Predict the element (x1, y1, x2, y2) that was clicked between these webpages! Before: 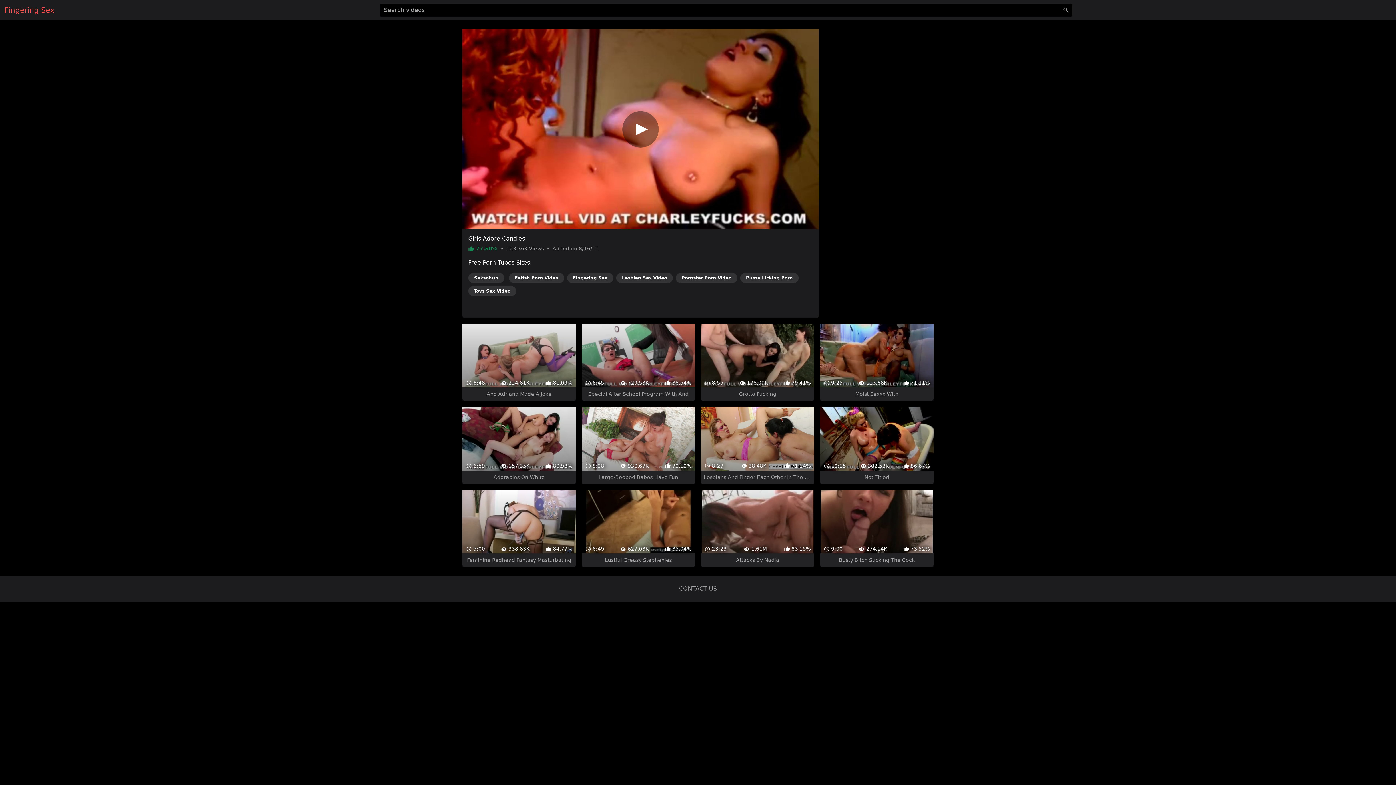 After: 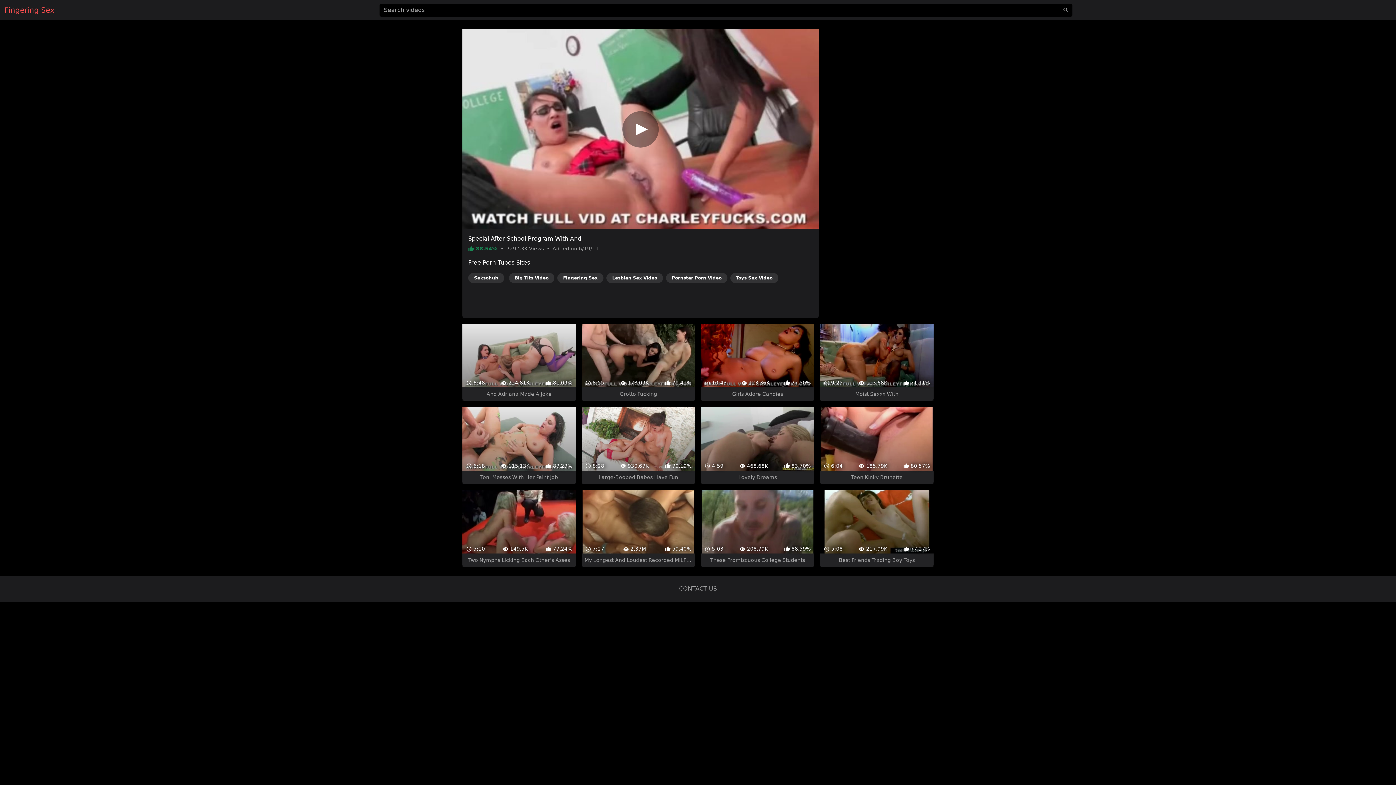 Action: bbox: (581, 311, 695, 388) label:  6:45
 729.53K
 88.54%
Special After-School Program With And